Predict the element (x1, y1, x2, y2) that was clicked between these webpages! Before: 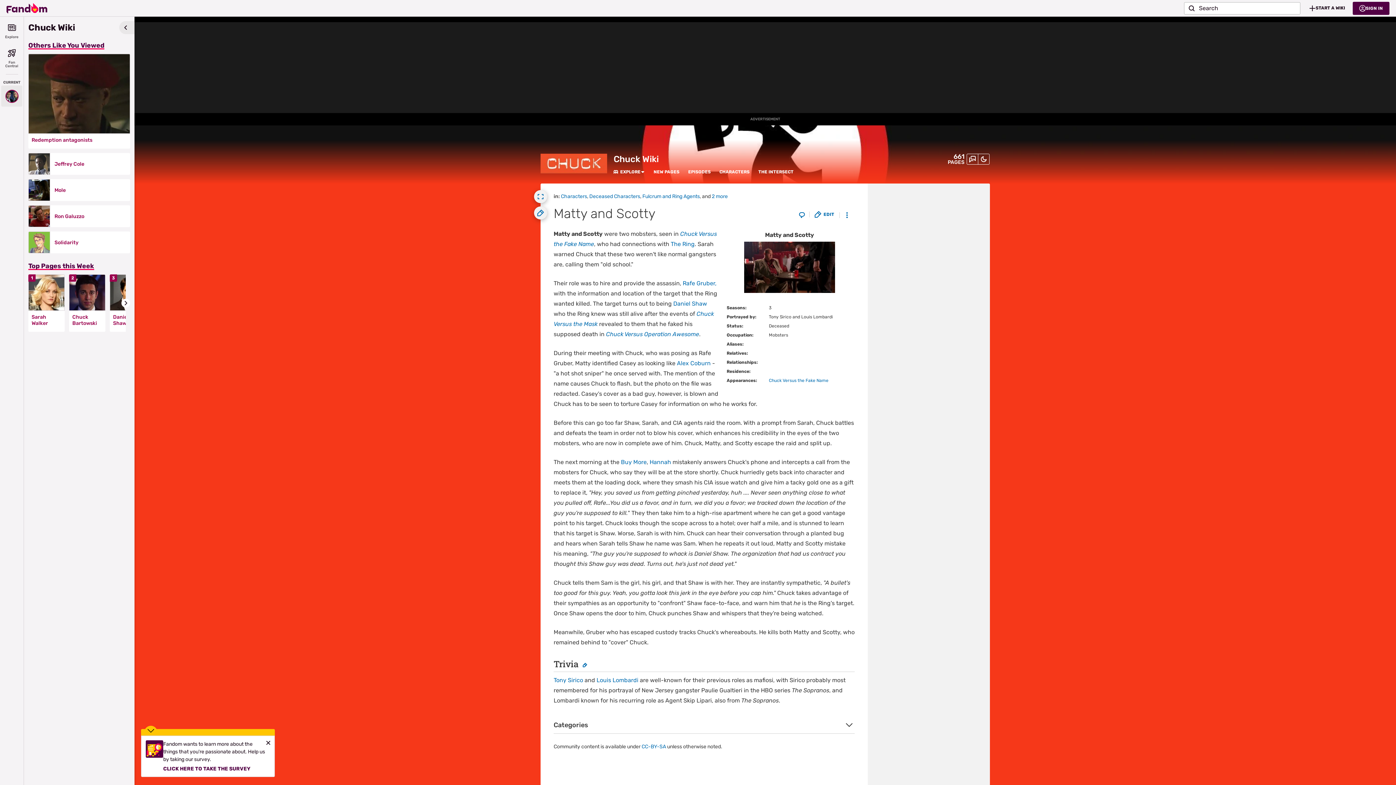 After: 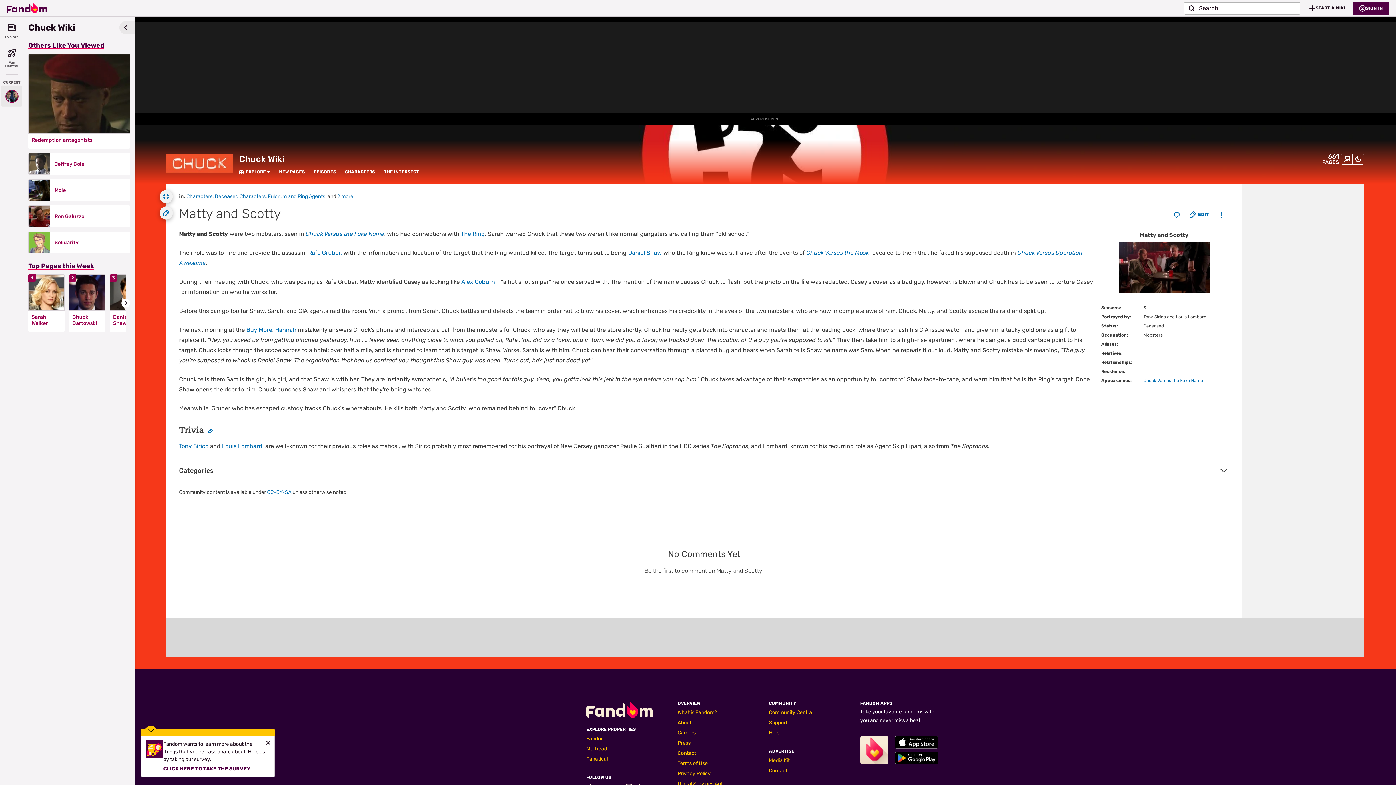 Action: label: Expand bbox: (534, 190, 547, 203)